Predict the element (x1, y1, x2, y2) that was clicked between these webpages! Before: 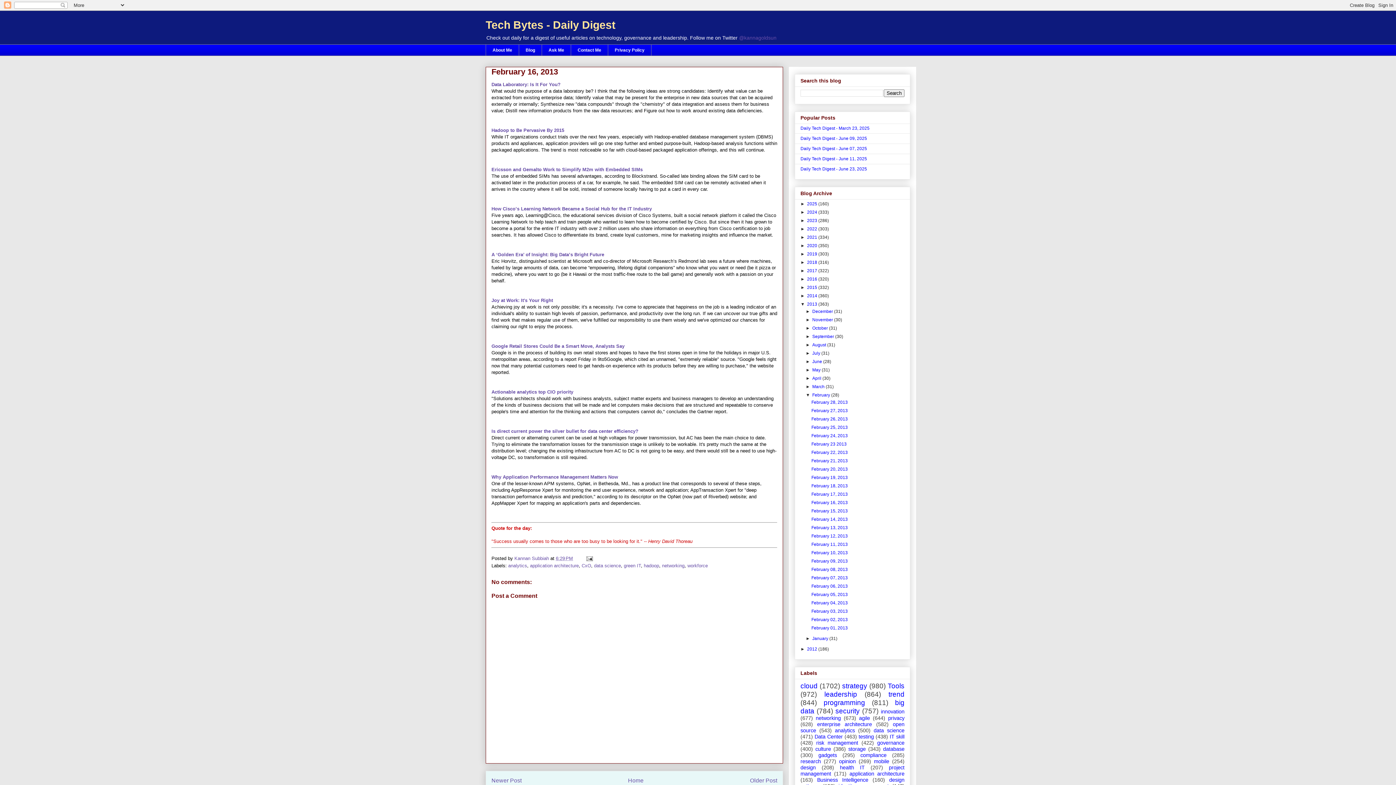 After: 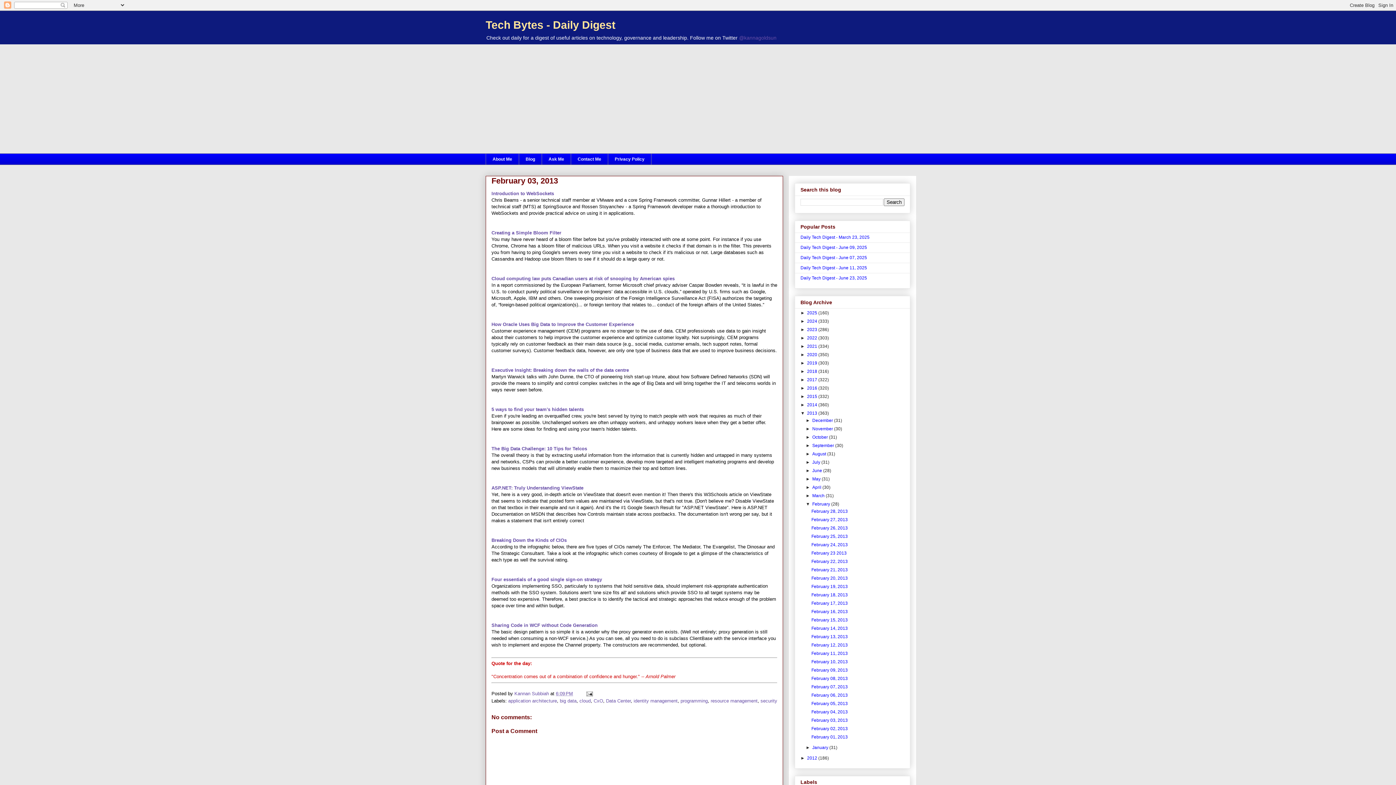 Action: bbox: (811, 608, 847, 614) label: February 03, 2013